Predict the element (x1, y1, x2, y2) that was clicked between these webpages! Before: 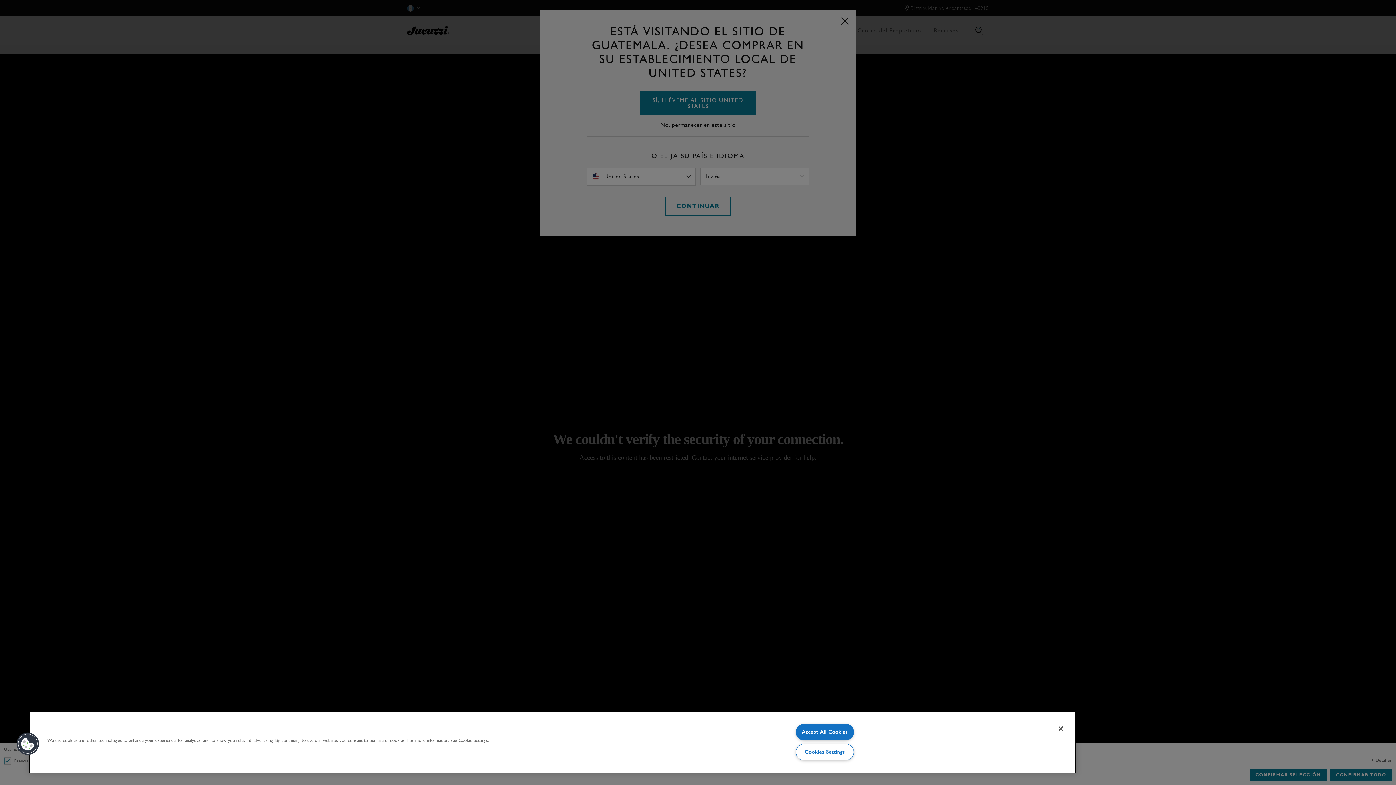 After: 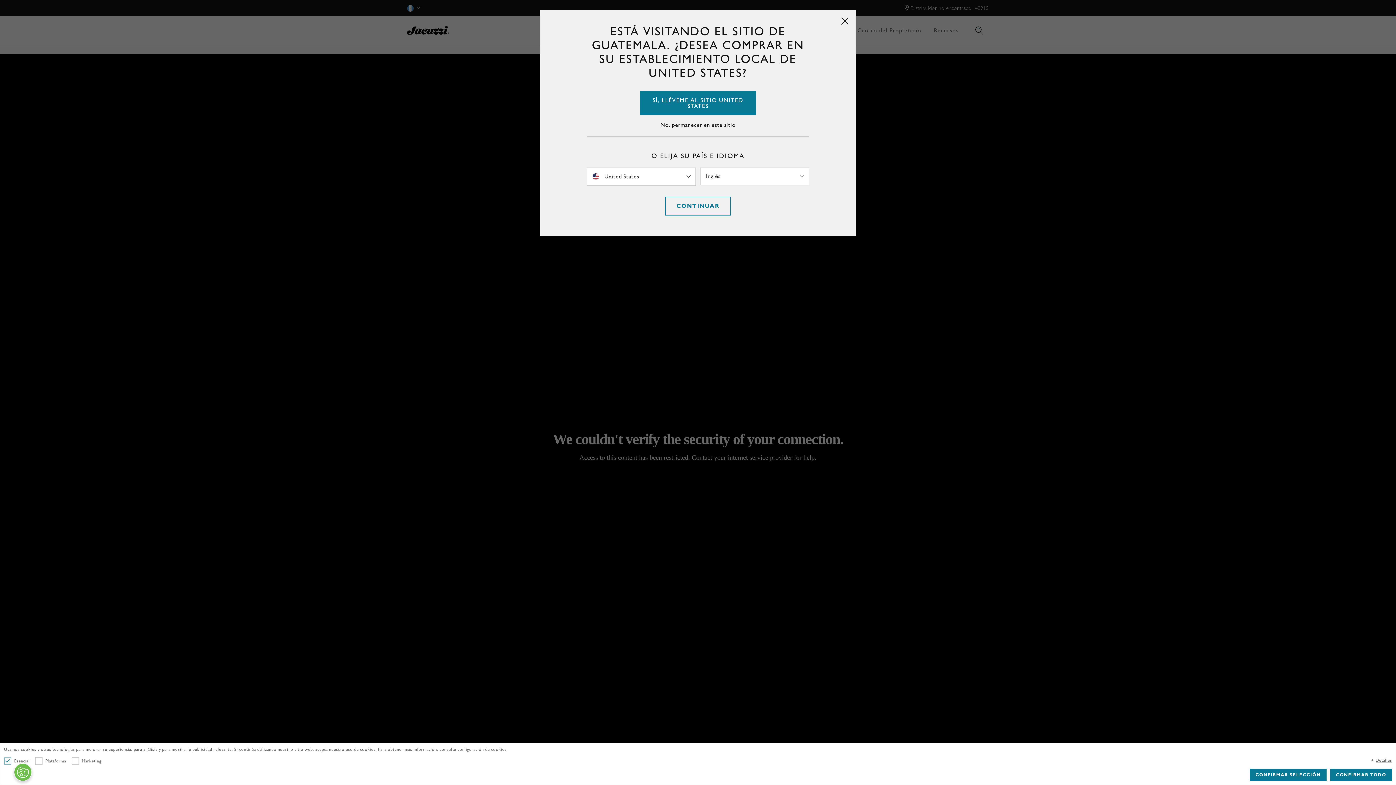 Action: label: Close bbox: (1053, 721, 1069, 737)